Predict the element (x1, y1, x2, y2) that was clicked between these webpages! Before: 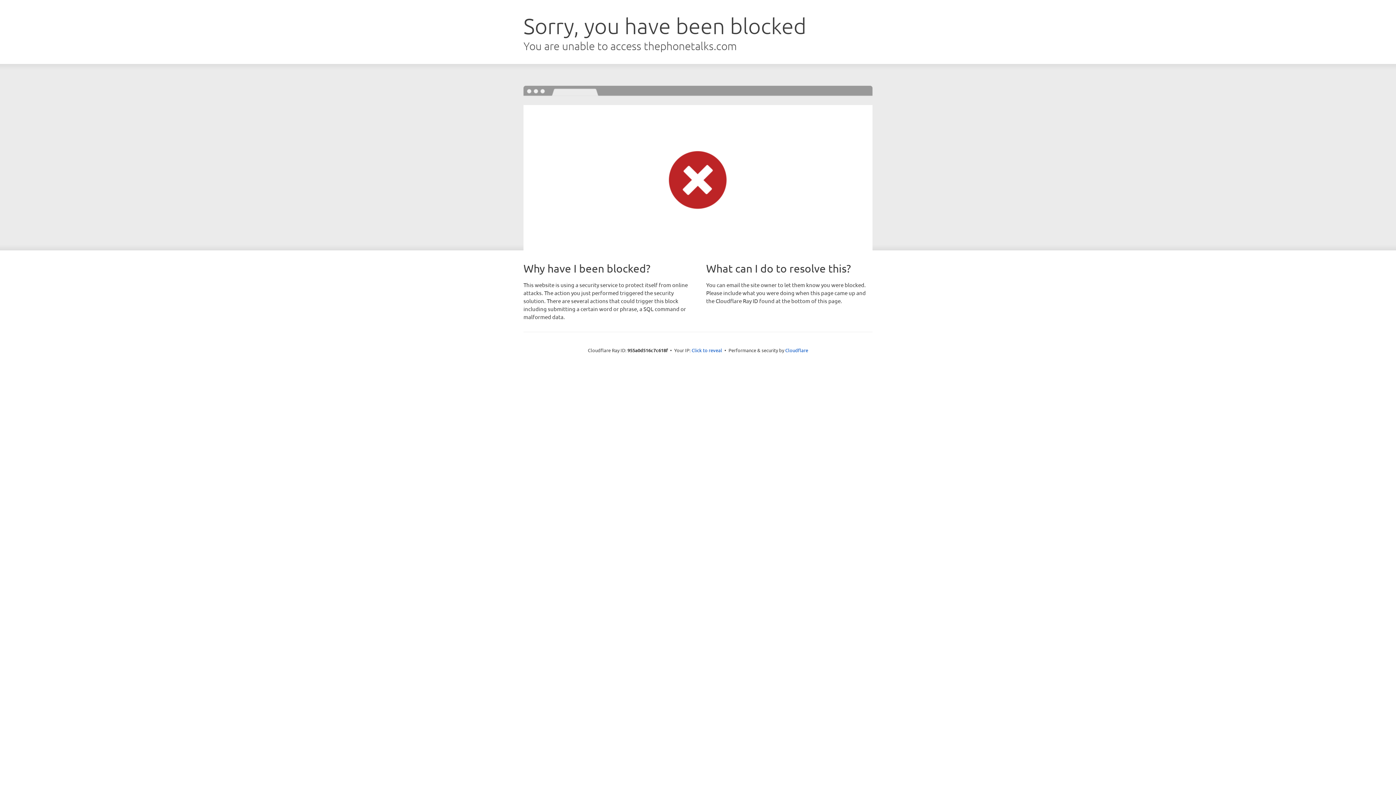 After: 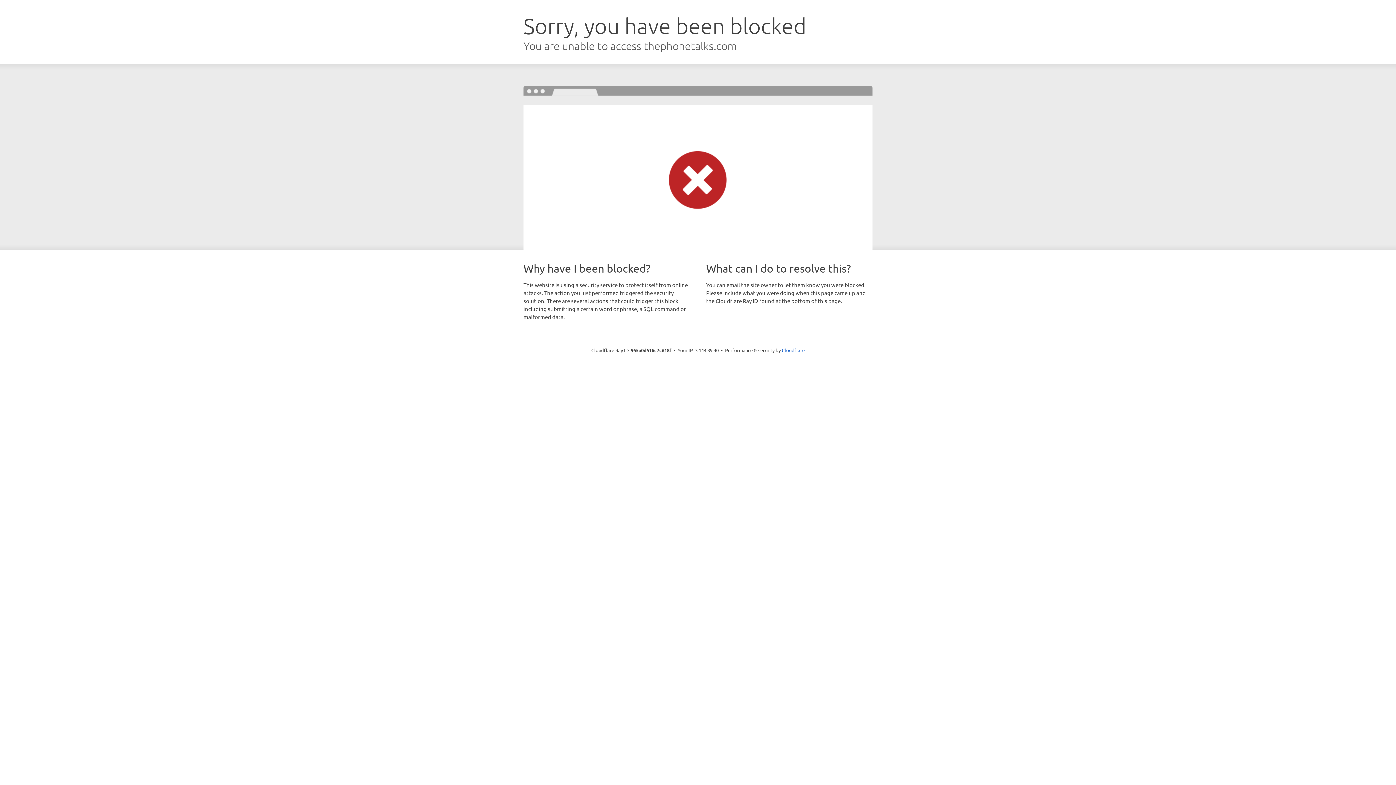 Action: label: Click to reveal bbox: (691, 346, 722, 353)